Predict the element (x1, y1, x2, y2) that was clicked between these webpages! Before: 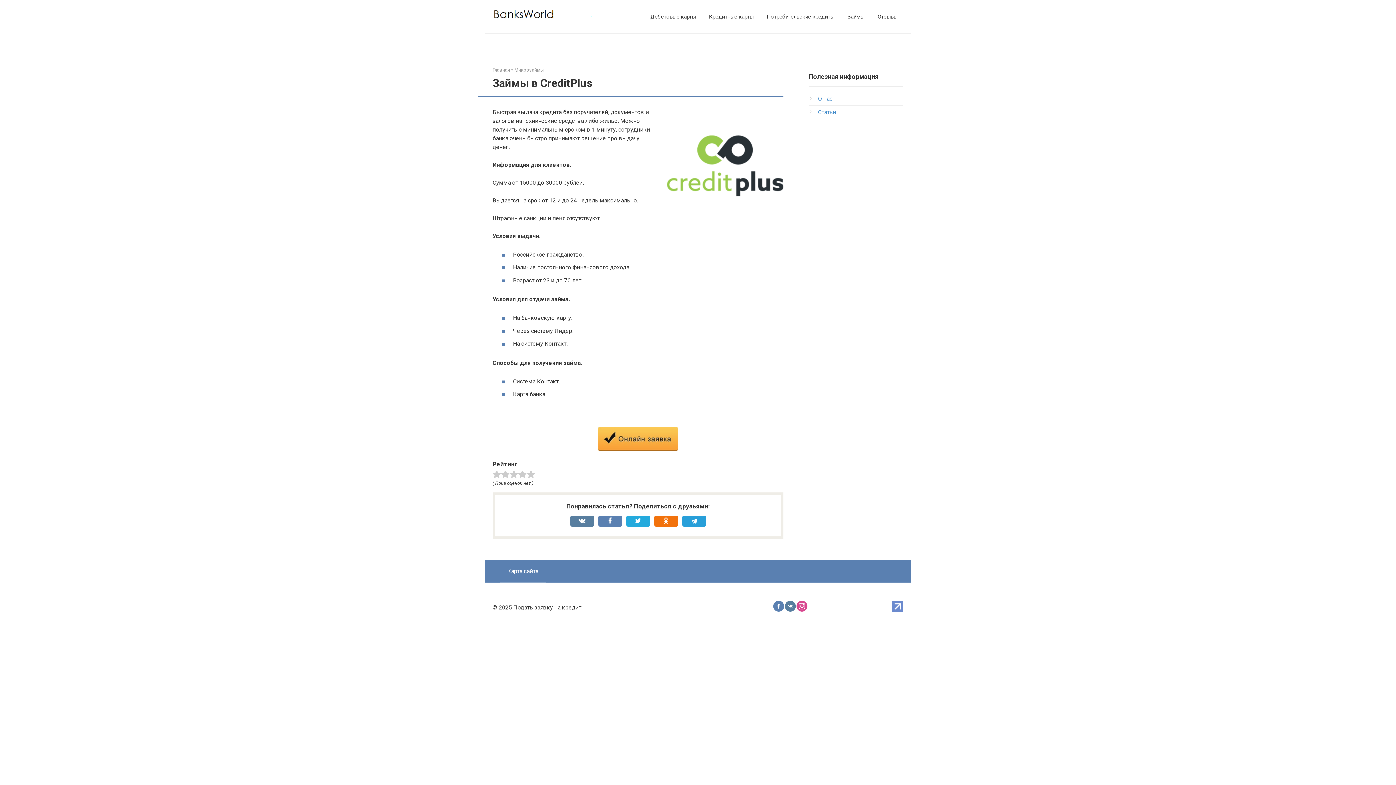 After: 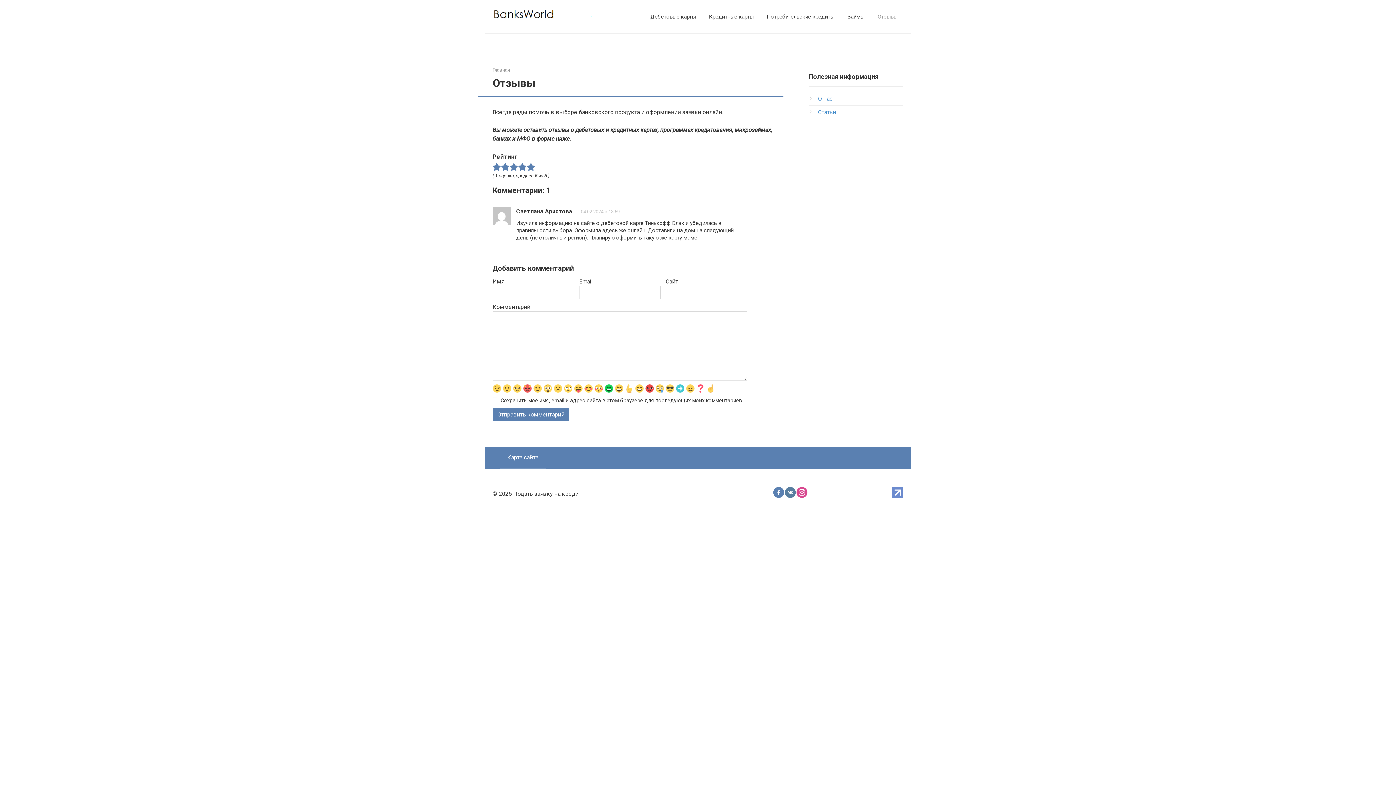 Action: label: Отзывы bbox: (877, 13, 897, 20)